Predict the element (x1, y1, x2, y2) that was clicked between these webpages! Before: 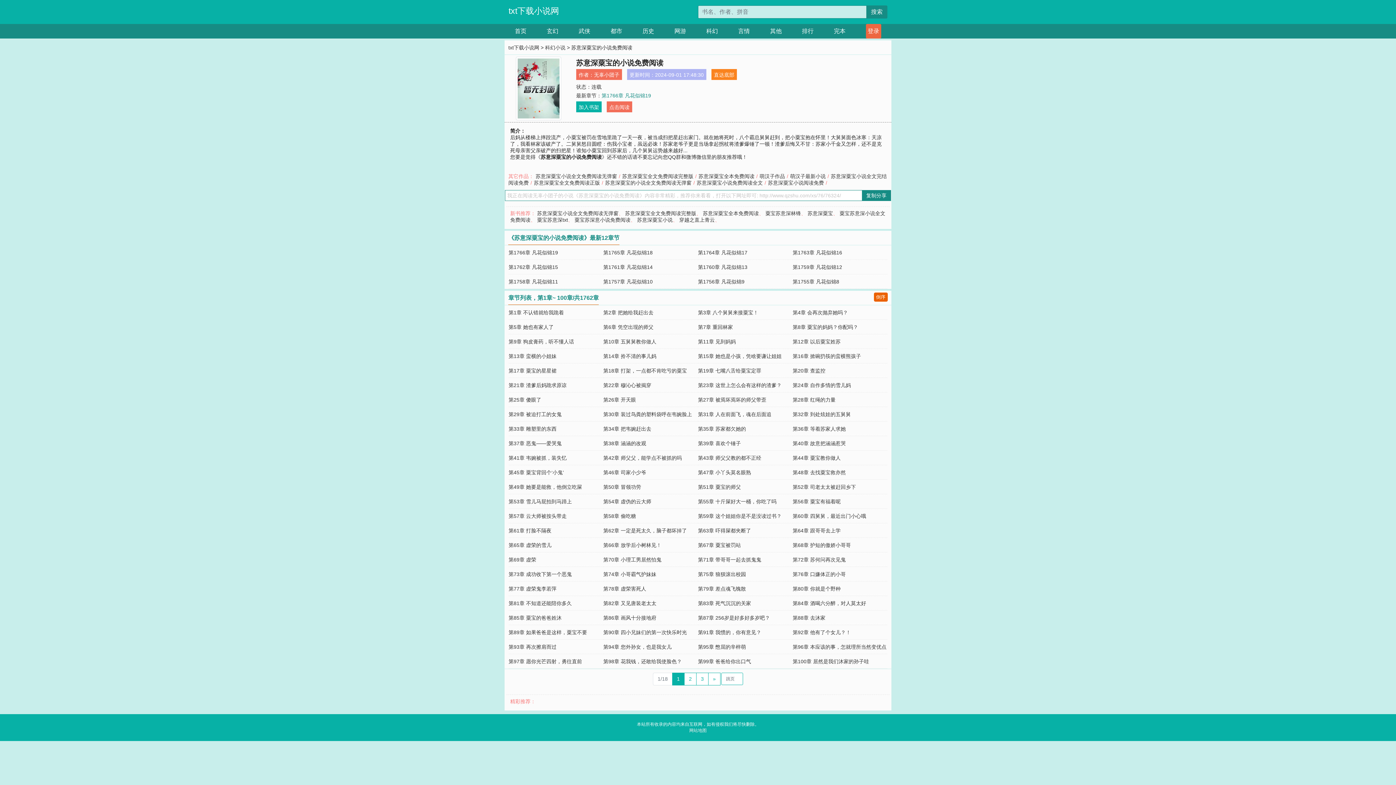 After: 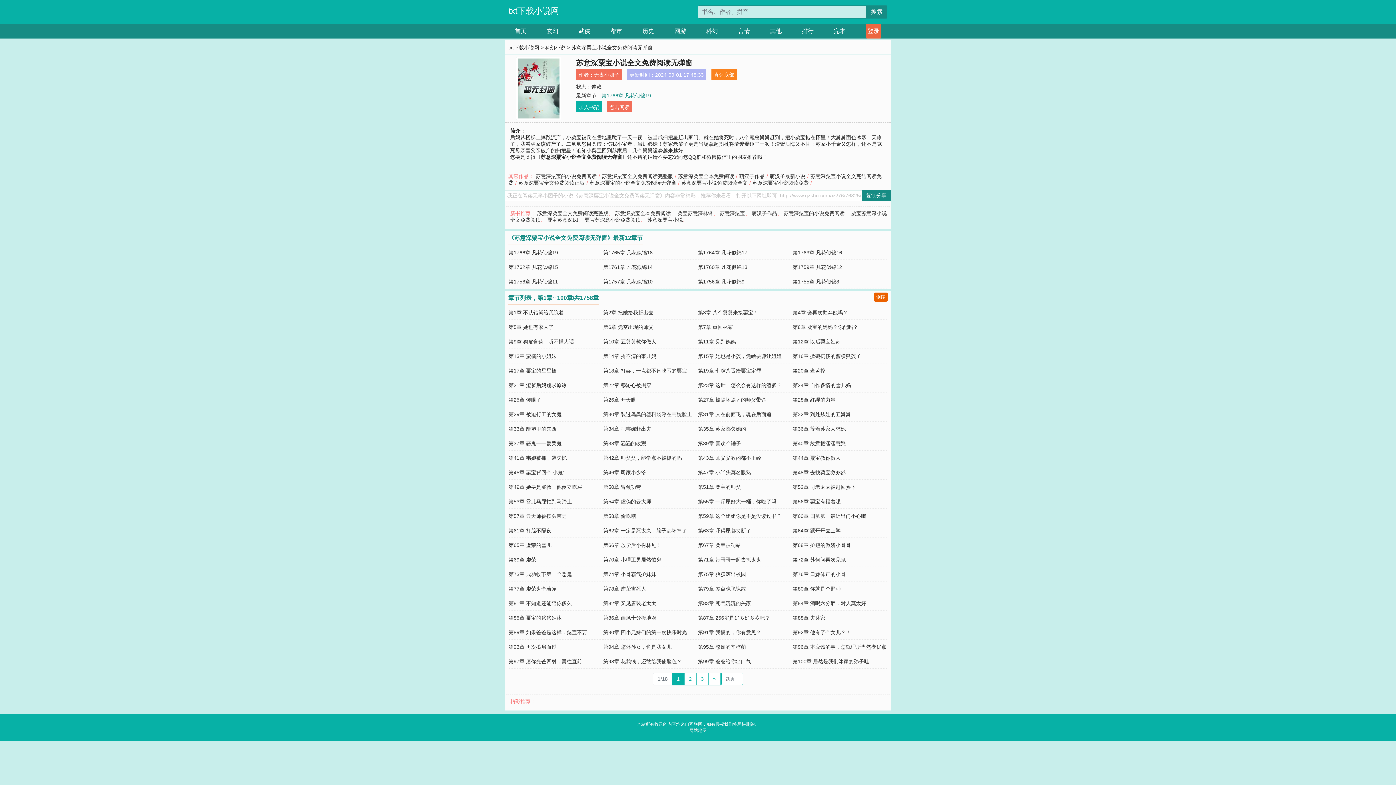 Action: label: 苏意深粟宝小说全文免费阅读无弹窗 bbox: (533, 171, 619, 181)